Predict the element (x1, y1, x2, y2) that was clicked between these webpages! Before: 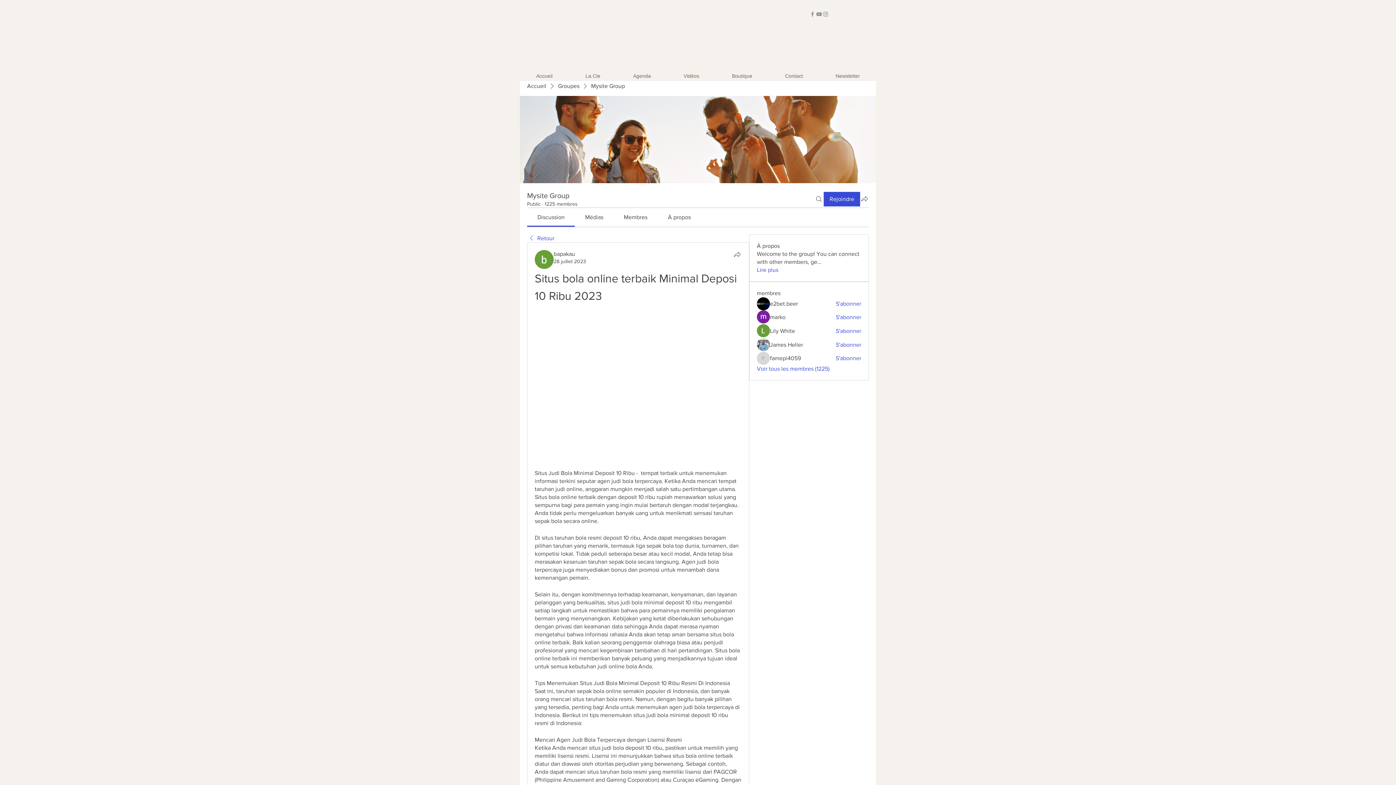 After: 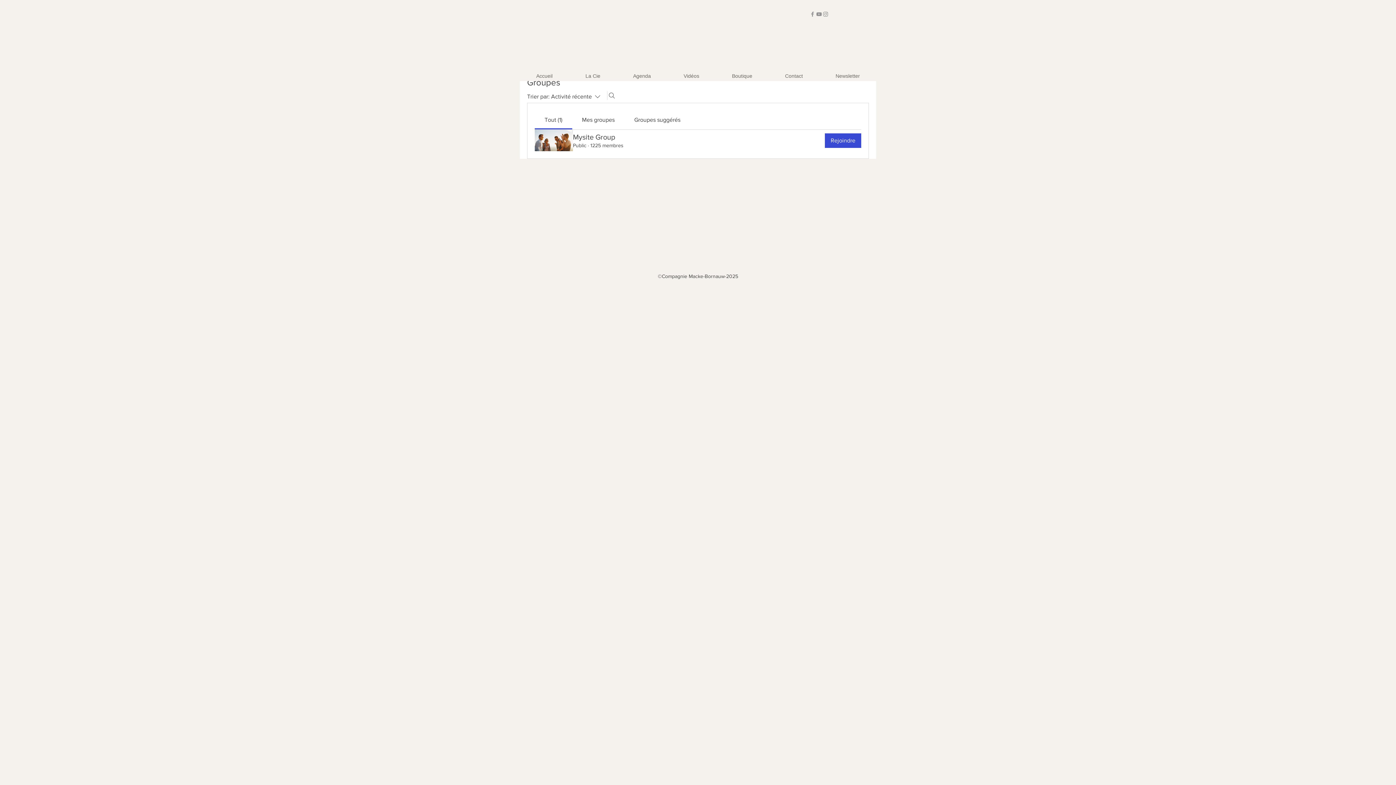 Action: label: Groupes bbox: (558, 82, 579, 90)